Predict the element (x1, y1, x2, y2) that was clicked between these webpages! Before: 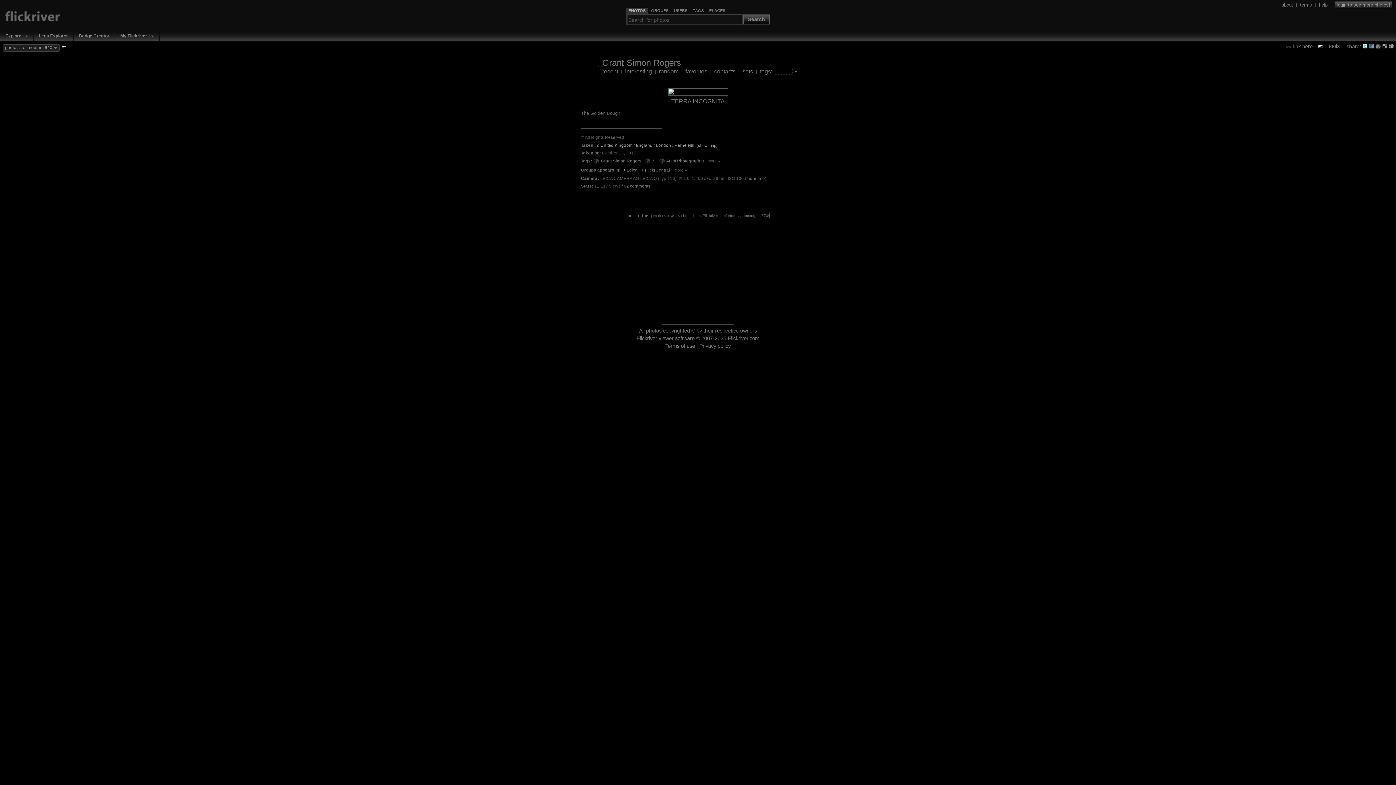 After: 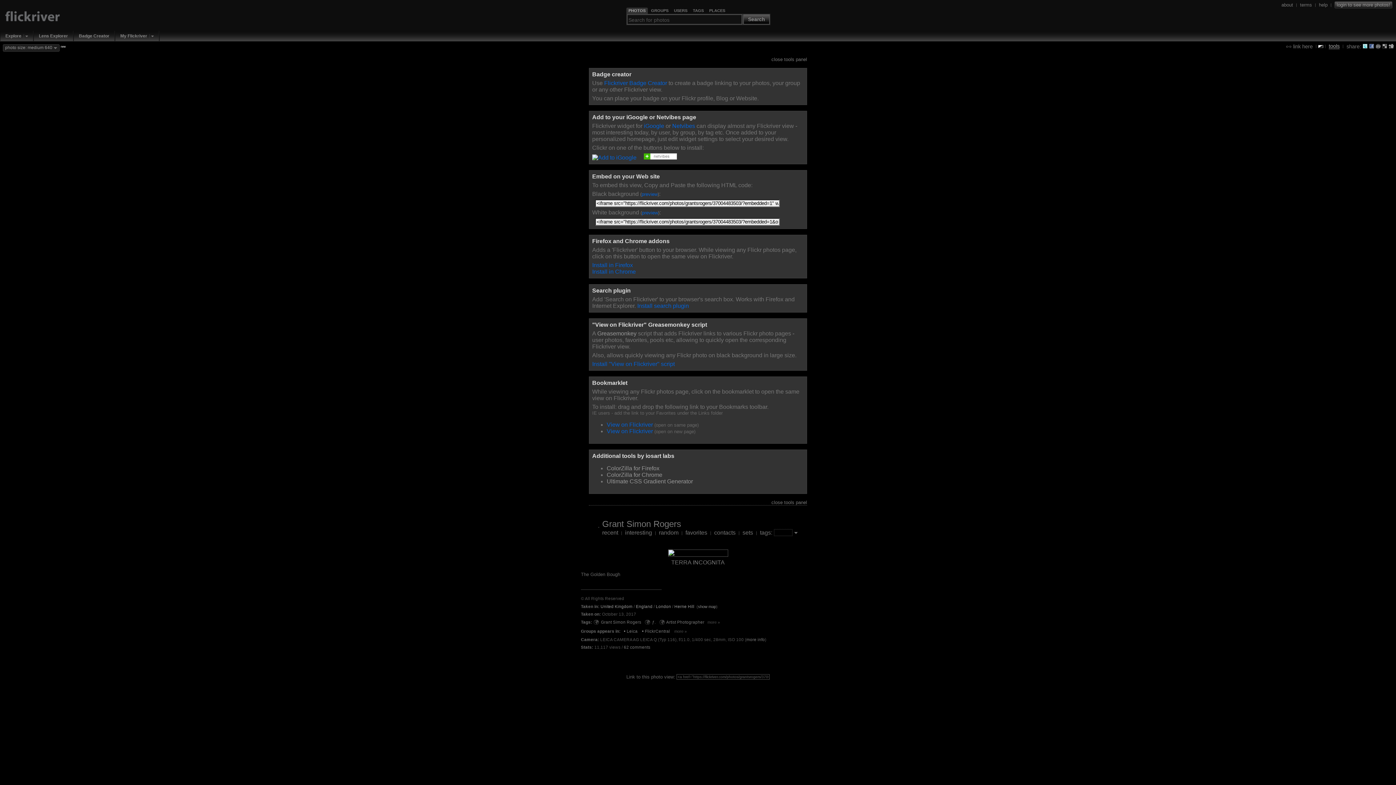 Action: label: tools bbox: (1329, 42, 1340, 49)